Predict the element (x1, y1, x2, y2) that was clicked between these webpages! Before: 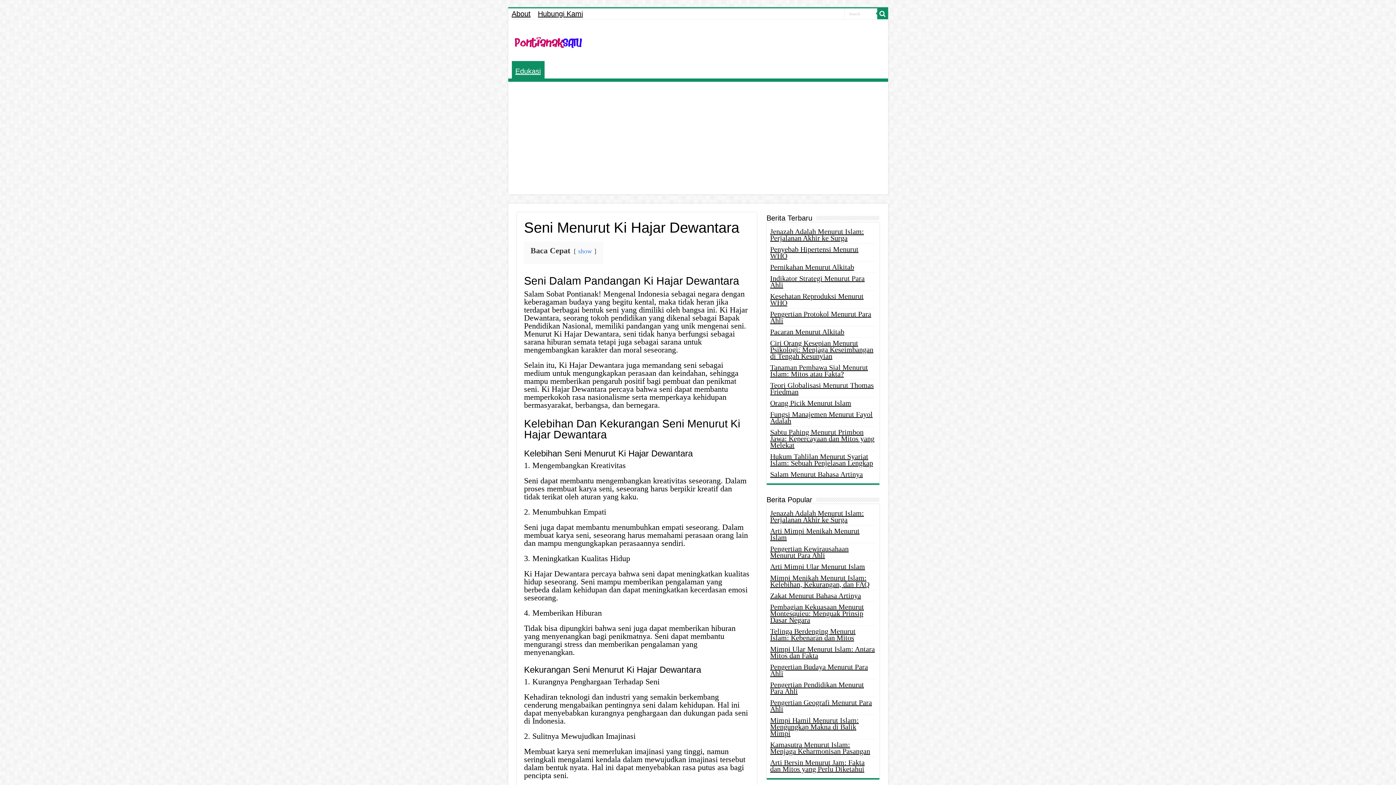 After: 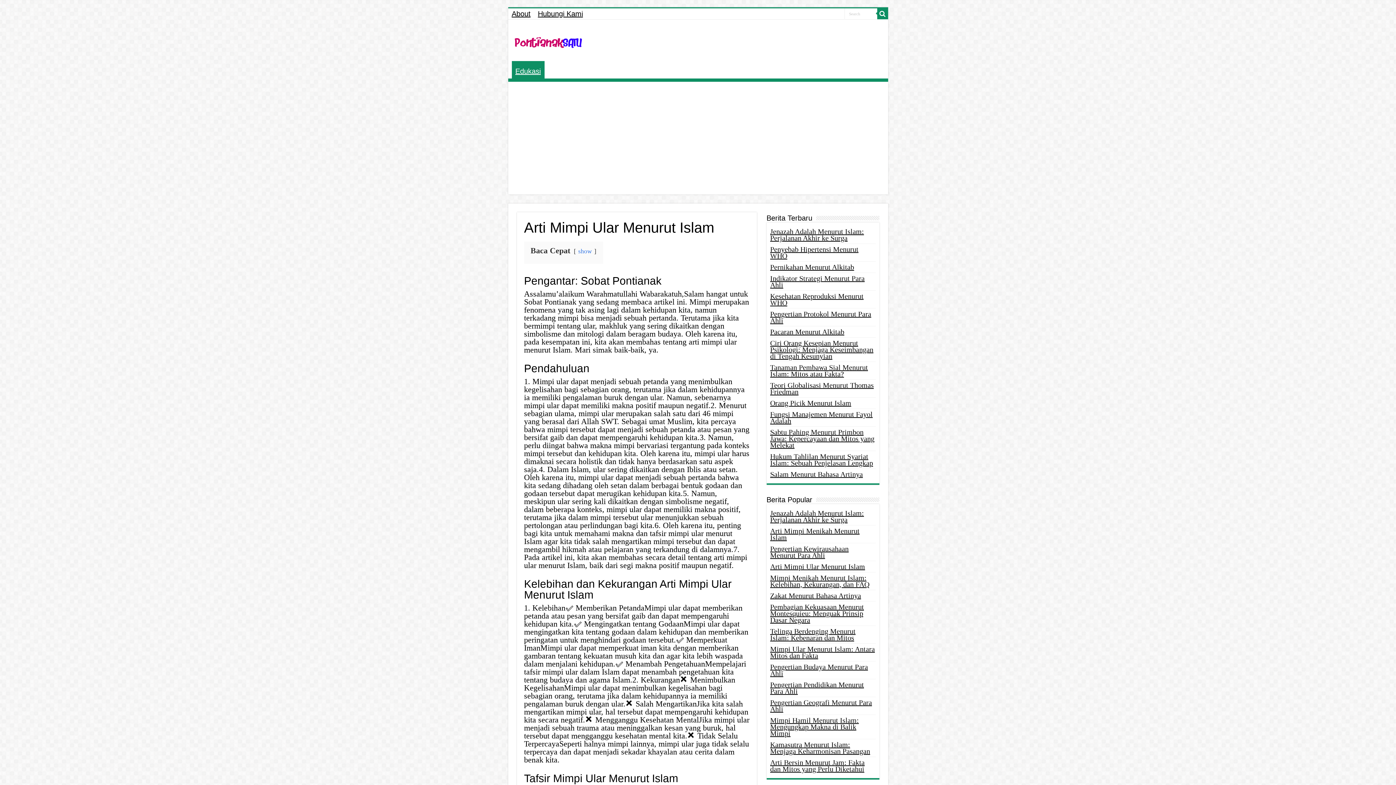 Action: bbox: (770, 562, 865, 570) label: Arti Mimpi Ular Menurut Islam